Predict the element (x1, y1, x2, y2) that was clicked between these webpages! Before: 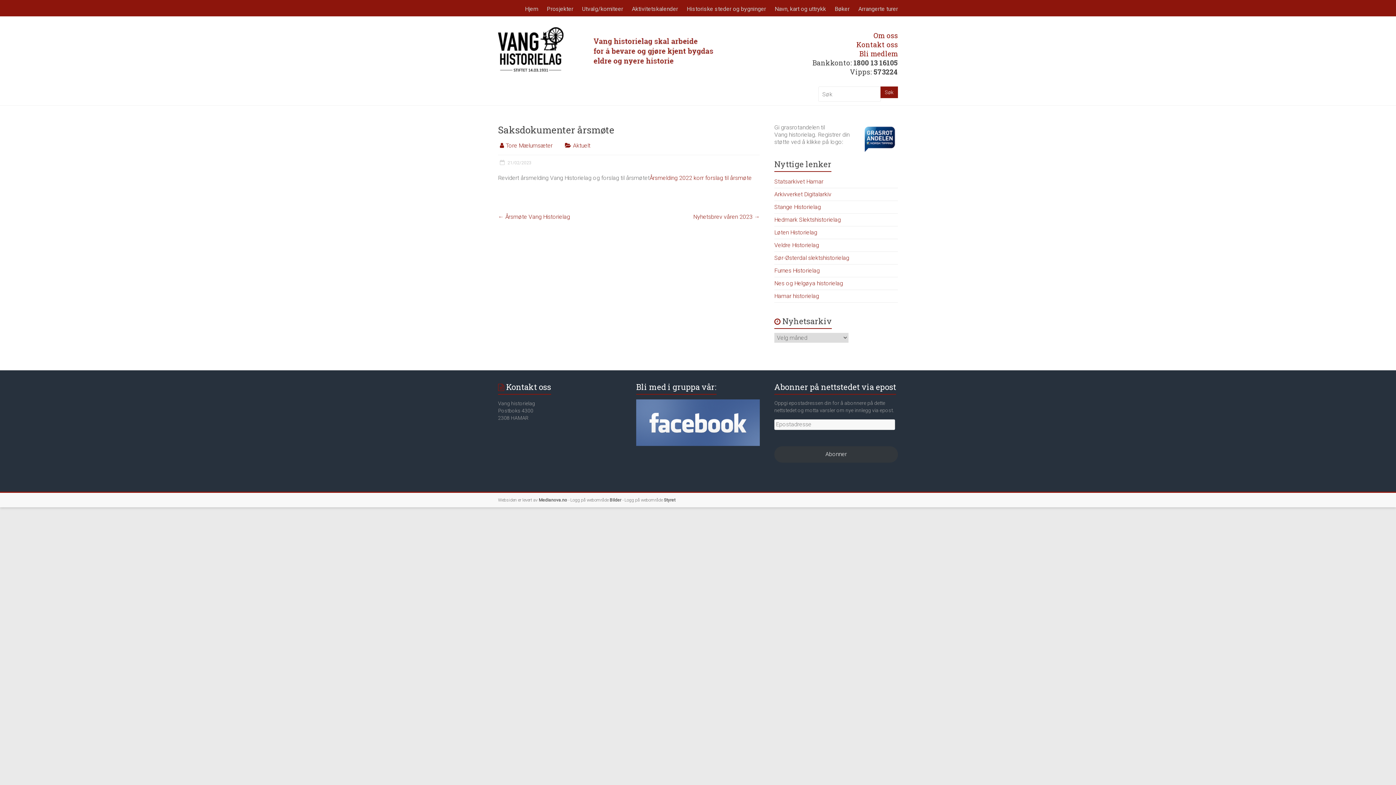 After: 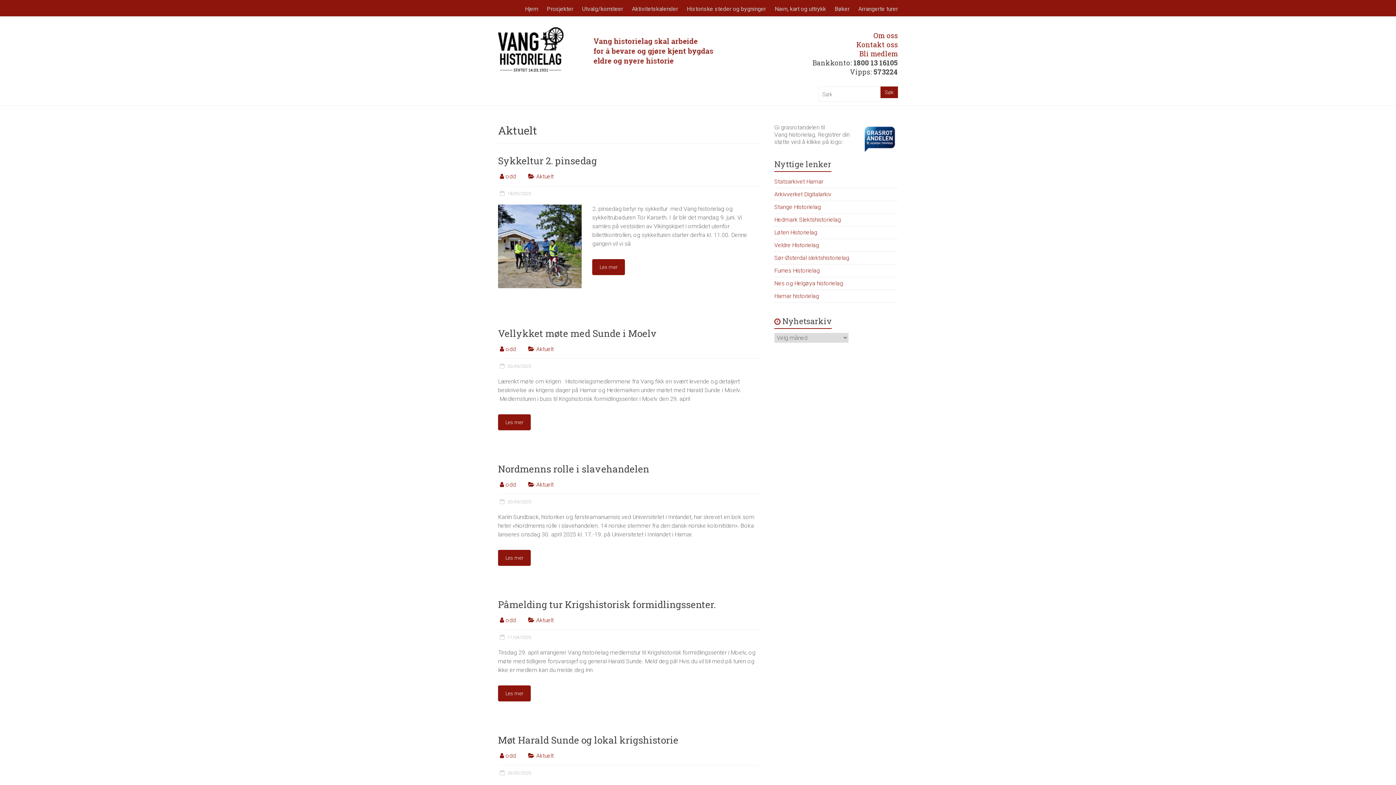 Action: bbox: (573, 142, 590, 149) label: Aktuelt